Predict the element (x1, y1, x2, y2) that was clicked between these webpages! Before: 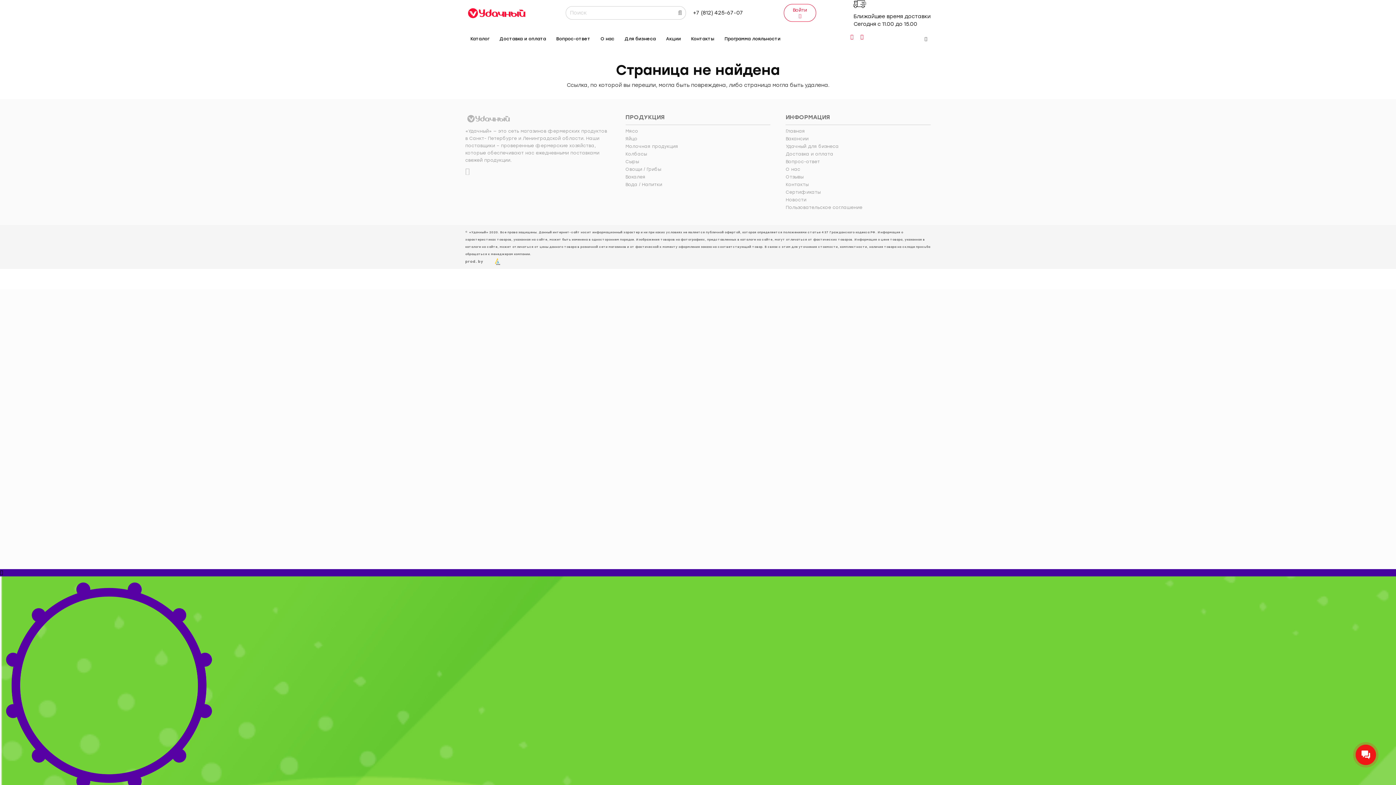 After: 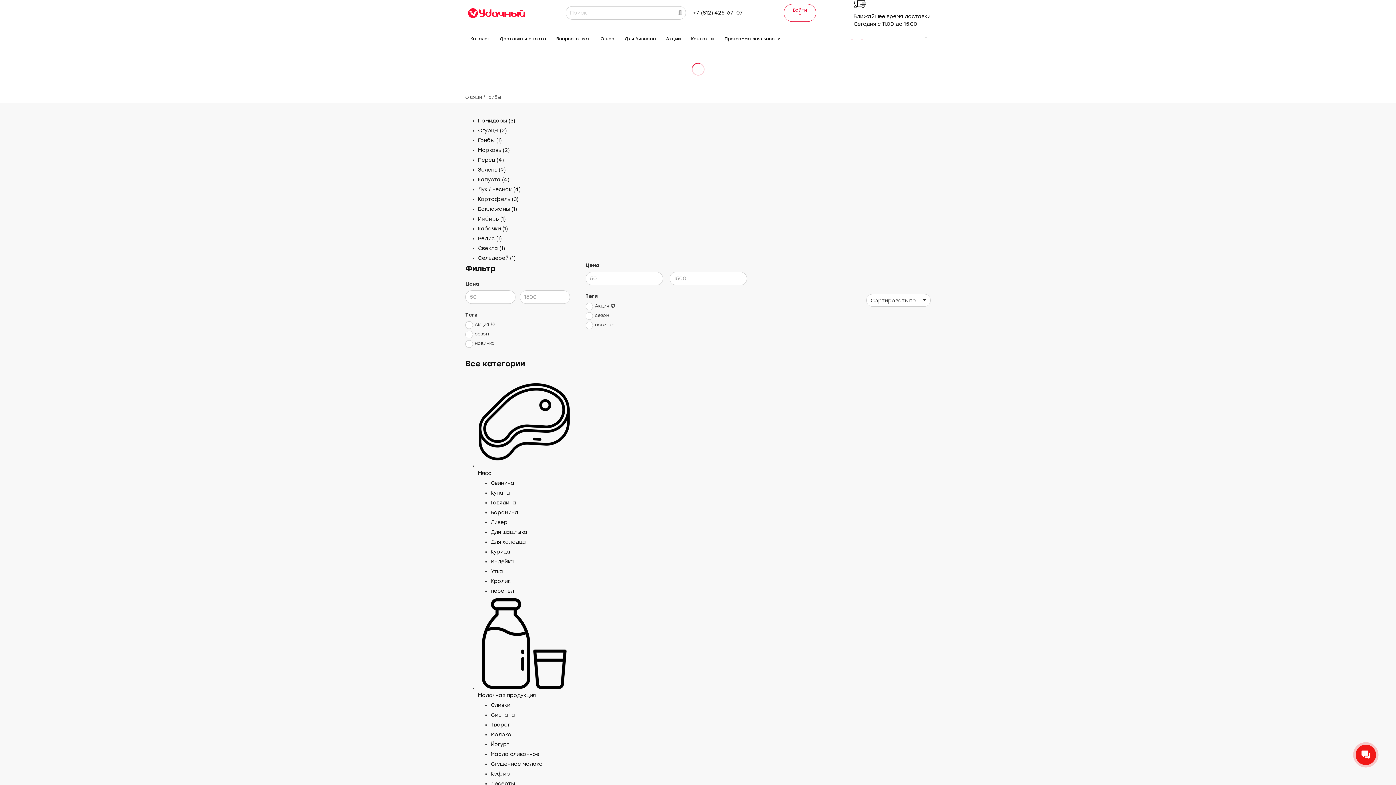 Action: bbox: (625, 166, 661, 172) label: Овощи / Грибы